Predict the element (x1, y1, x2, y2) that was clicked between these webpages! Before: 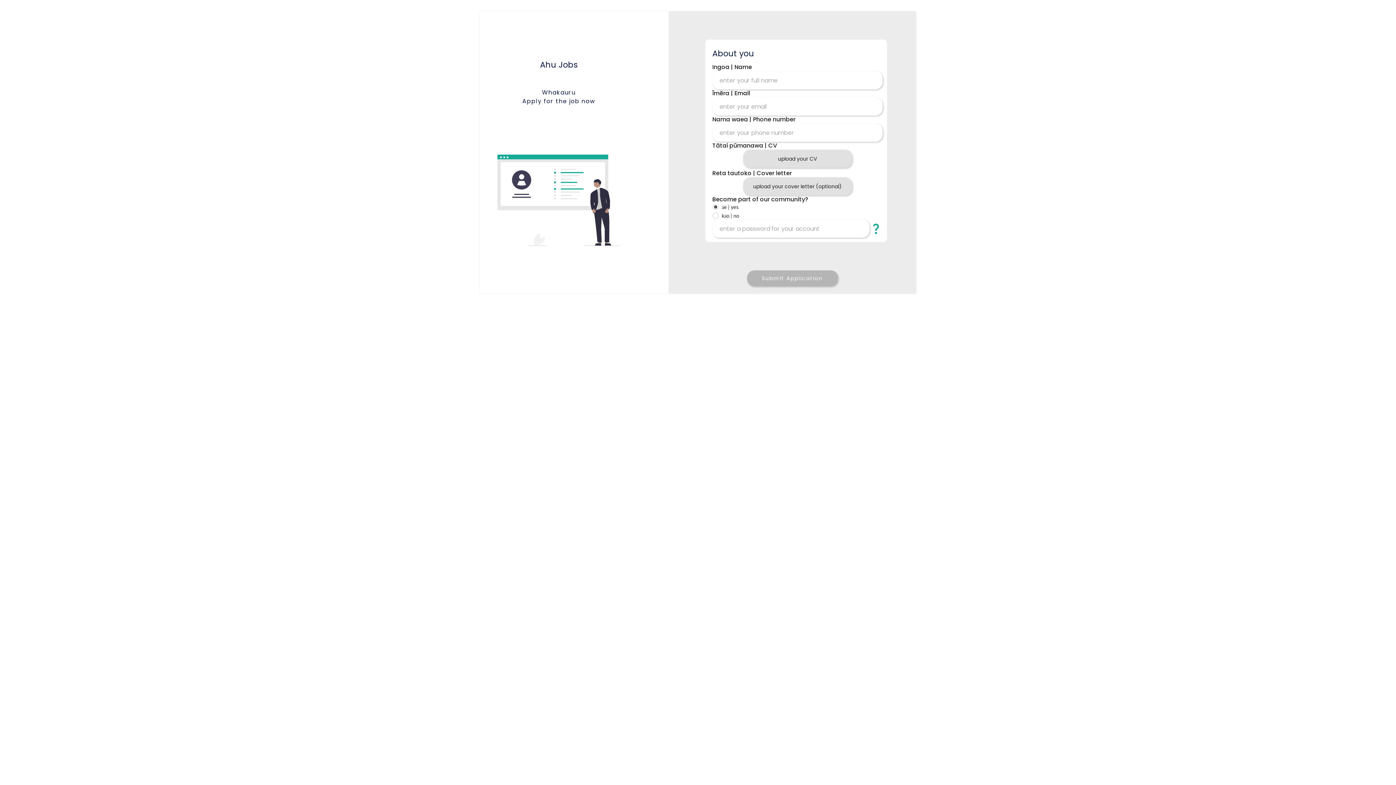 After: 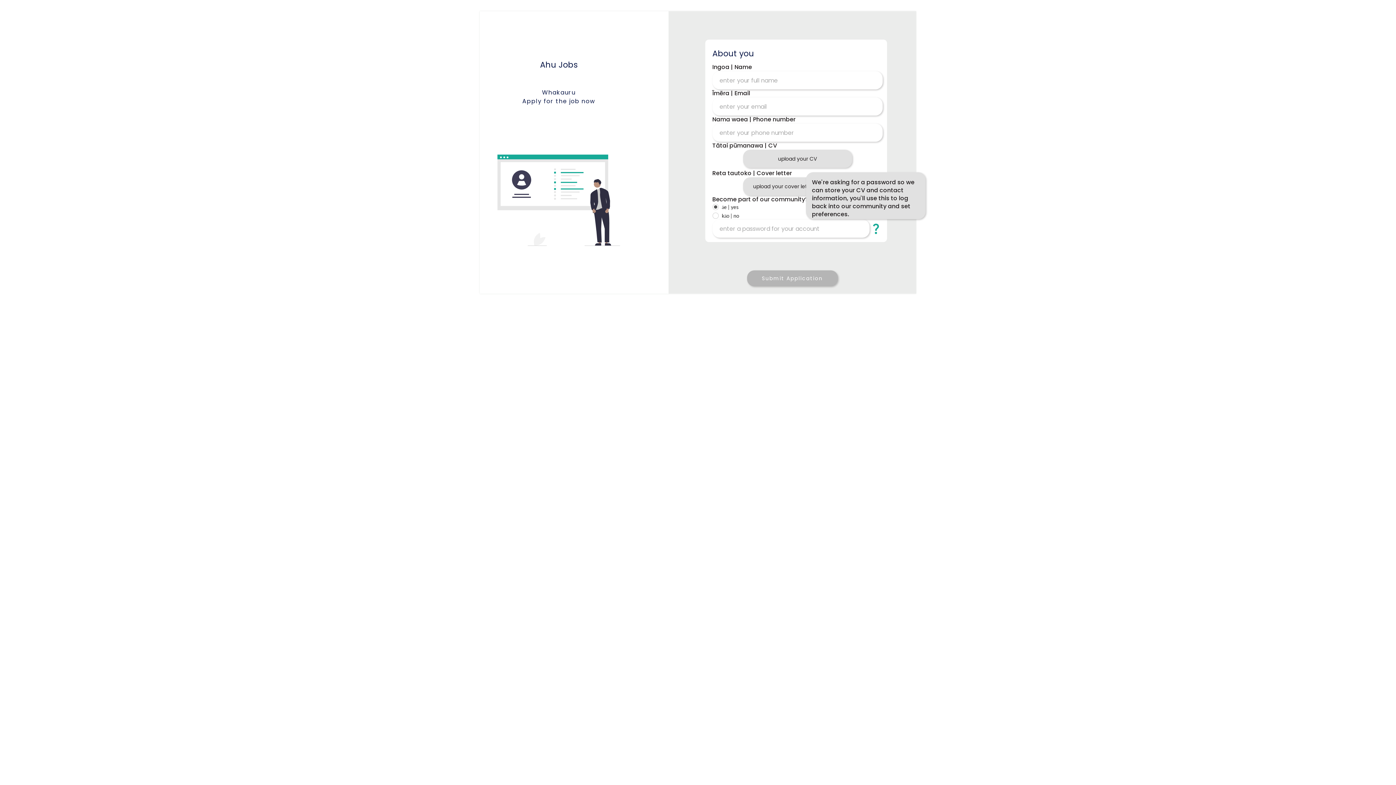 Action: bbox: (869, 221, 882, 236) label: question_mark